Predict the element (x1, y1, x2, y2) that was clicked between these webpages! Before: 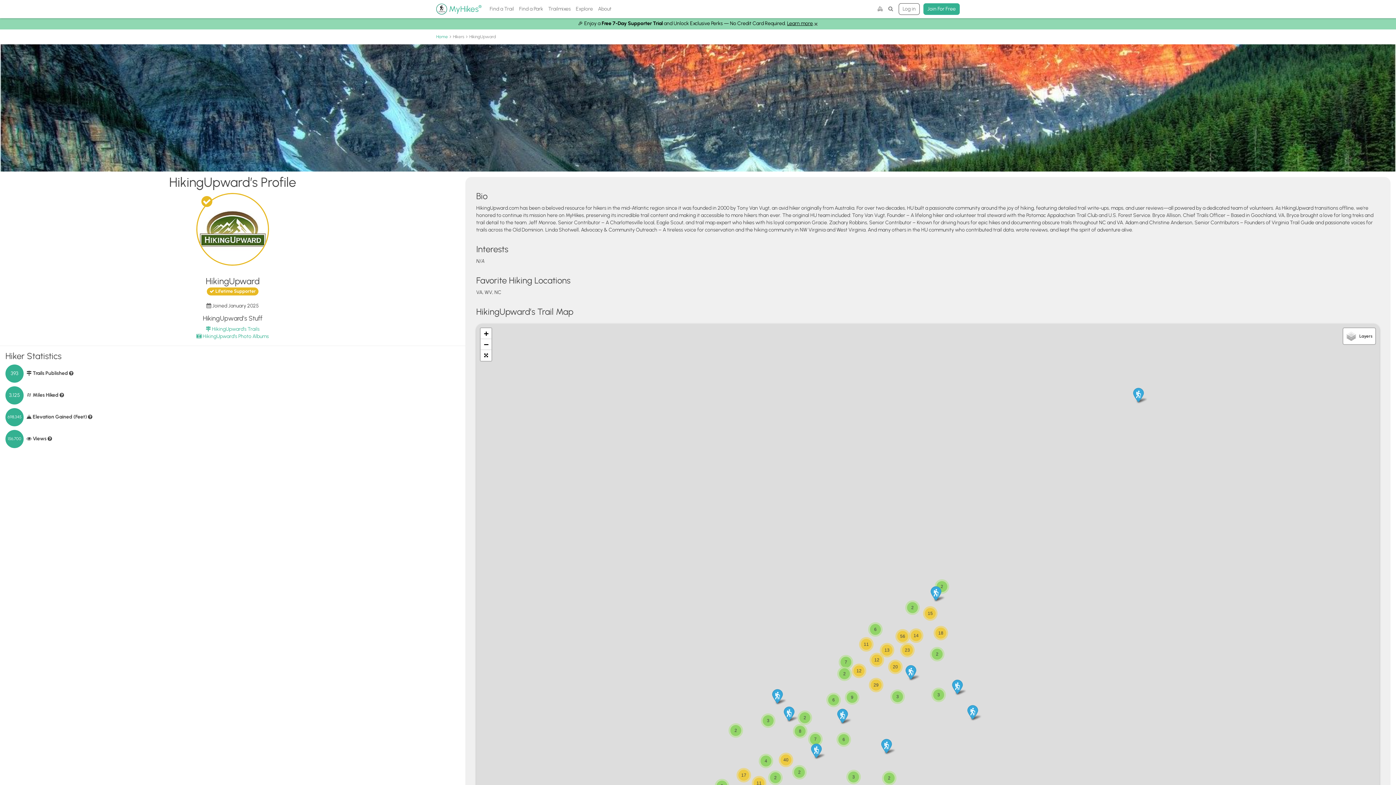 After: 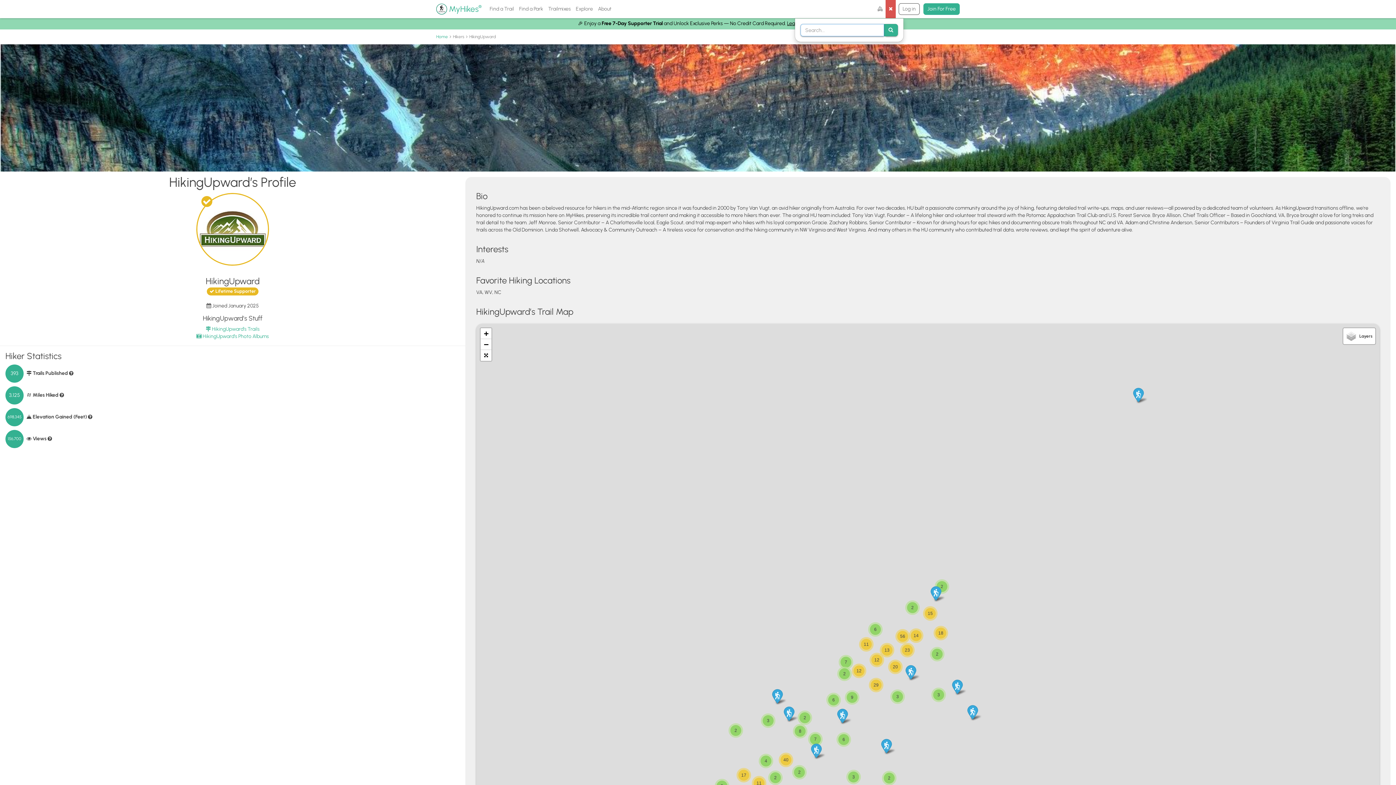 Action: bbox: (885, 0, 896, 18) label: Toggle Search